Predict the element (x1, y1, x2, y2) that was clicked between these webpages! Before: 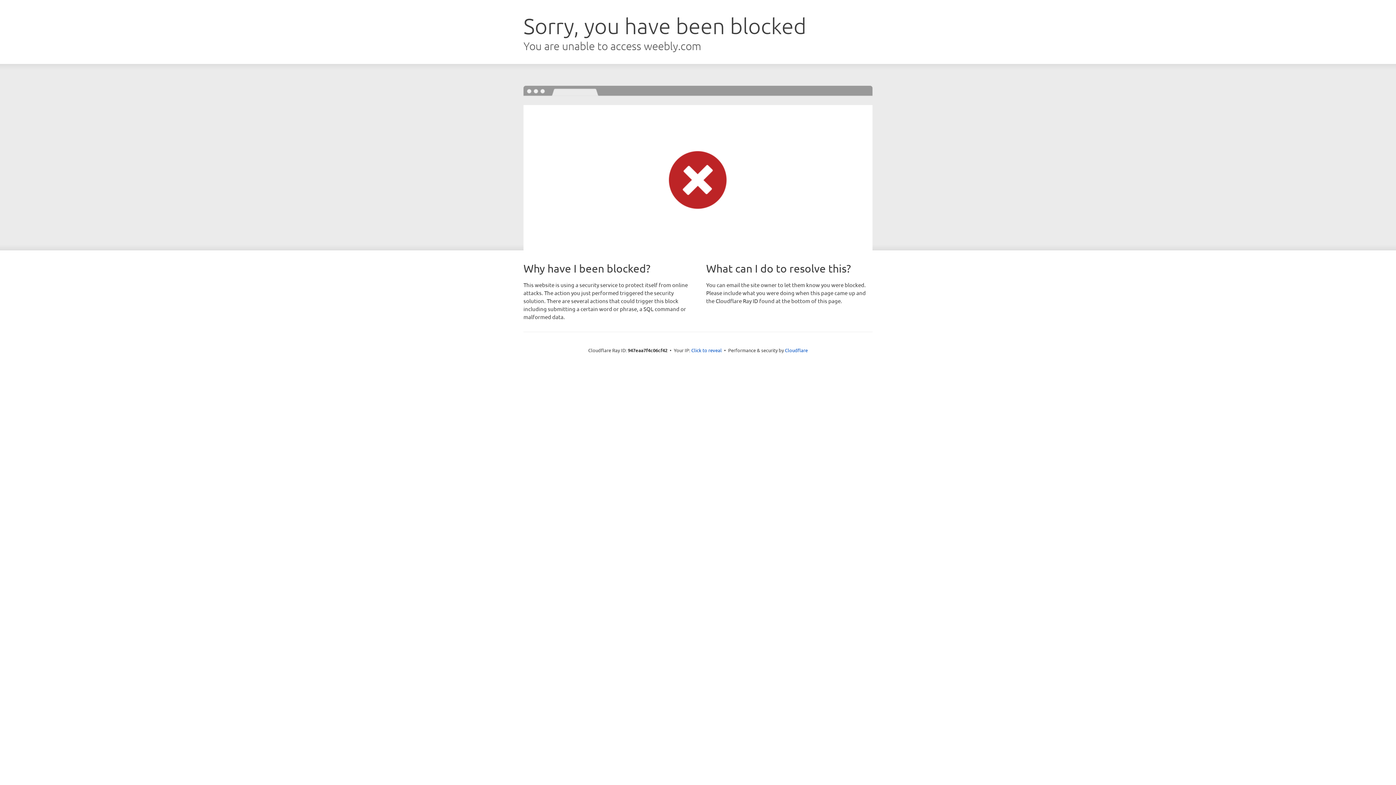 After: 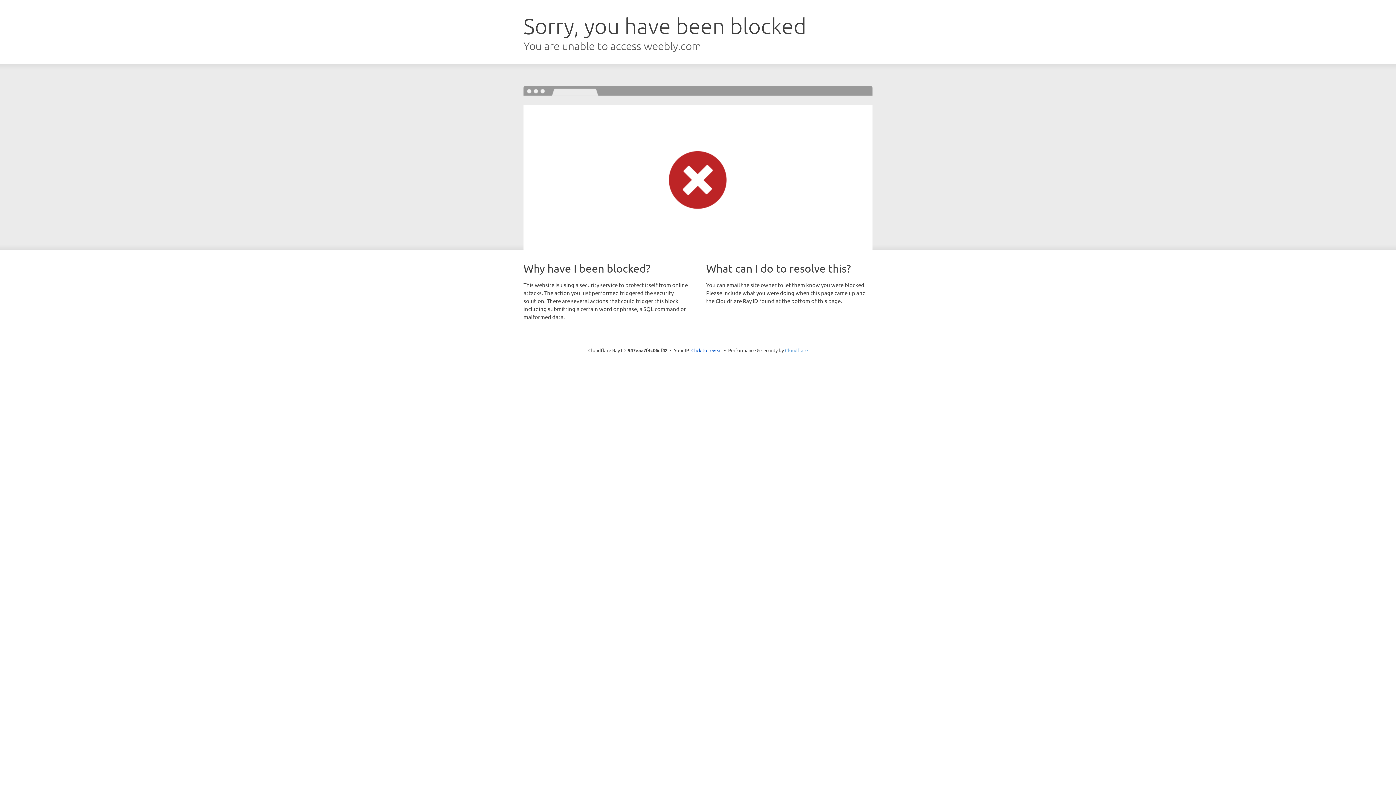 Action: label: Cloudflare bbox: (785, 347, 808, 353)